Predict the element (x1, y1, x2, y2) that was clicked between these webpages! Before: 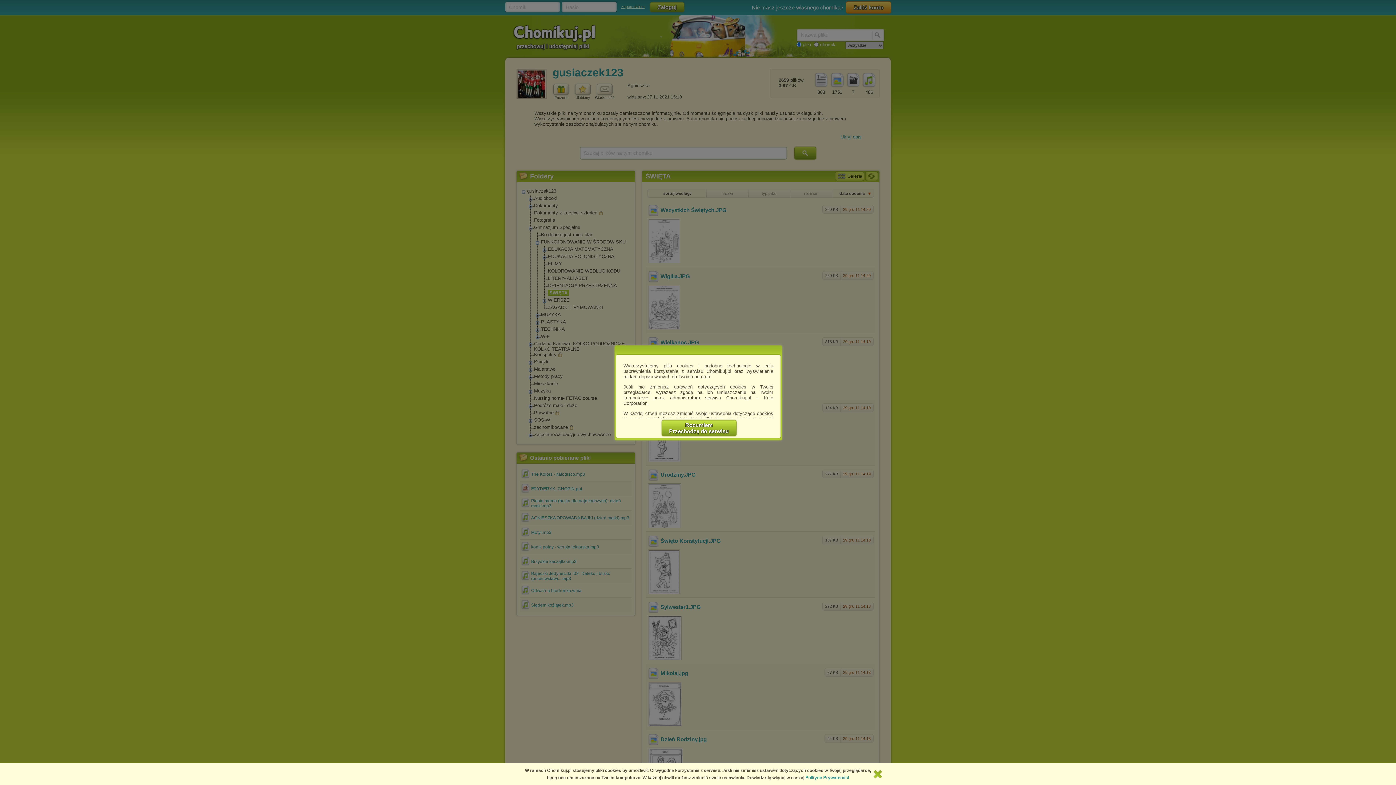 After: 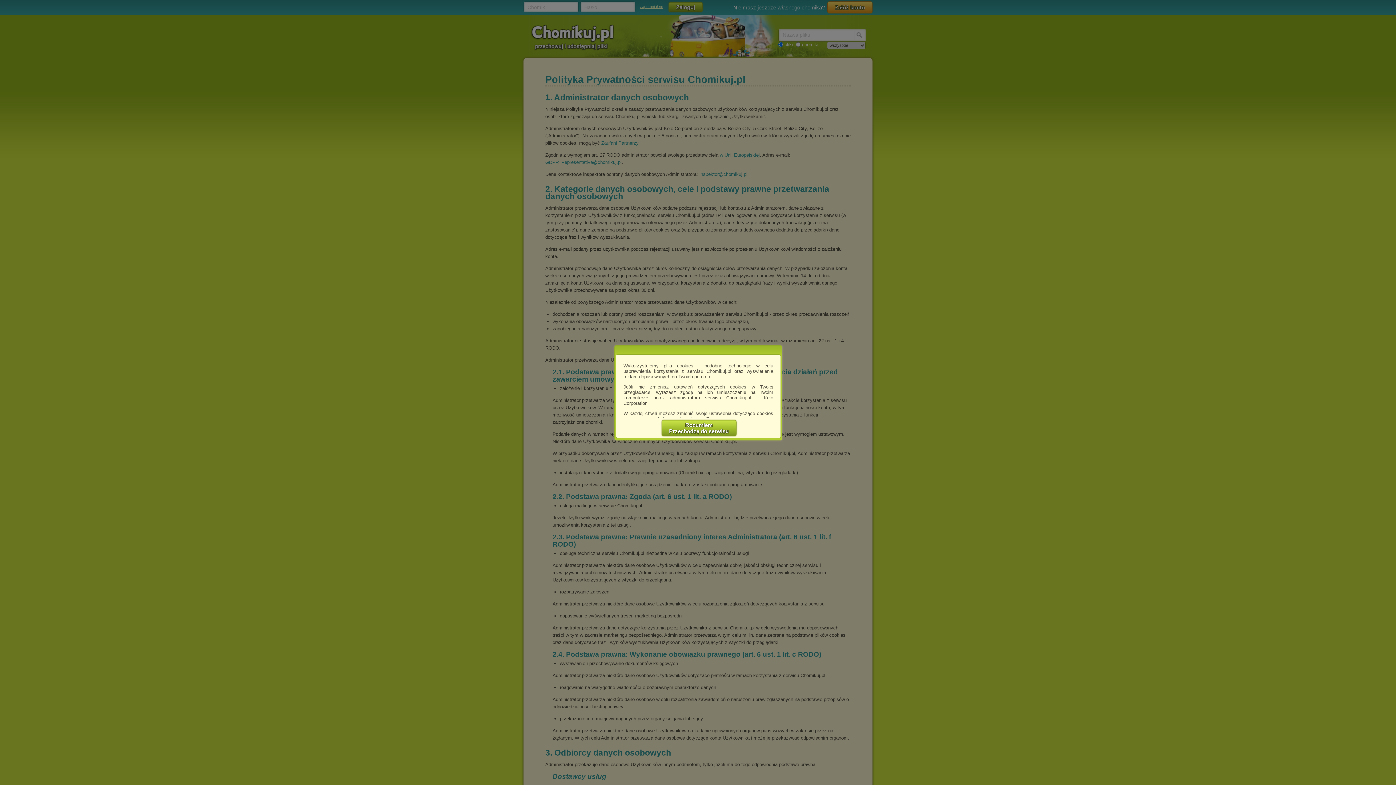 Action: label: Polityce Prywatności bbox: (805, 775, 849, 780)